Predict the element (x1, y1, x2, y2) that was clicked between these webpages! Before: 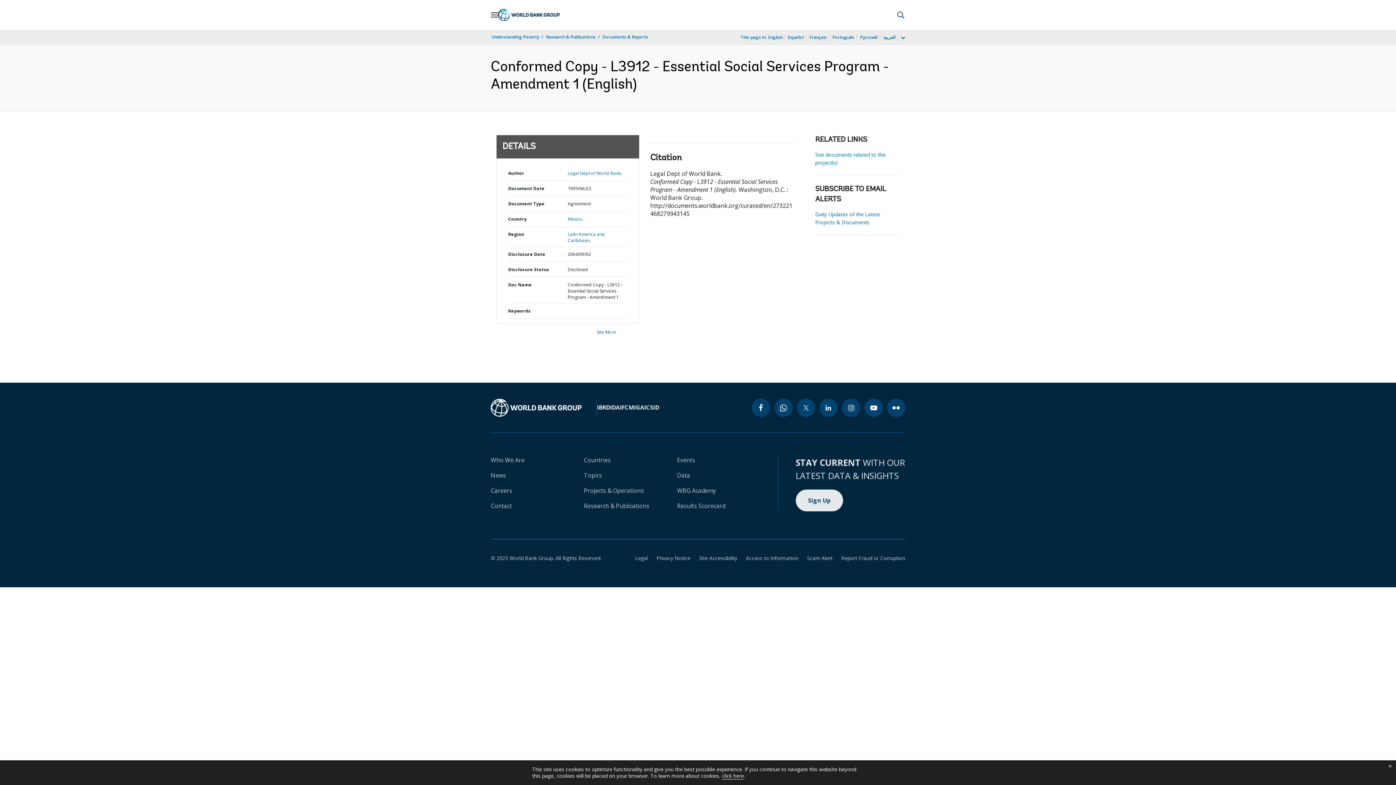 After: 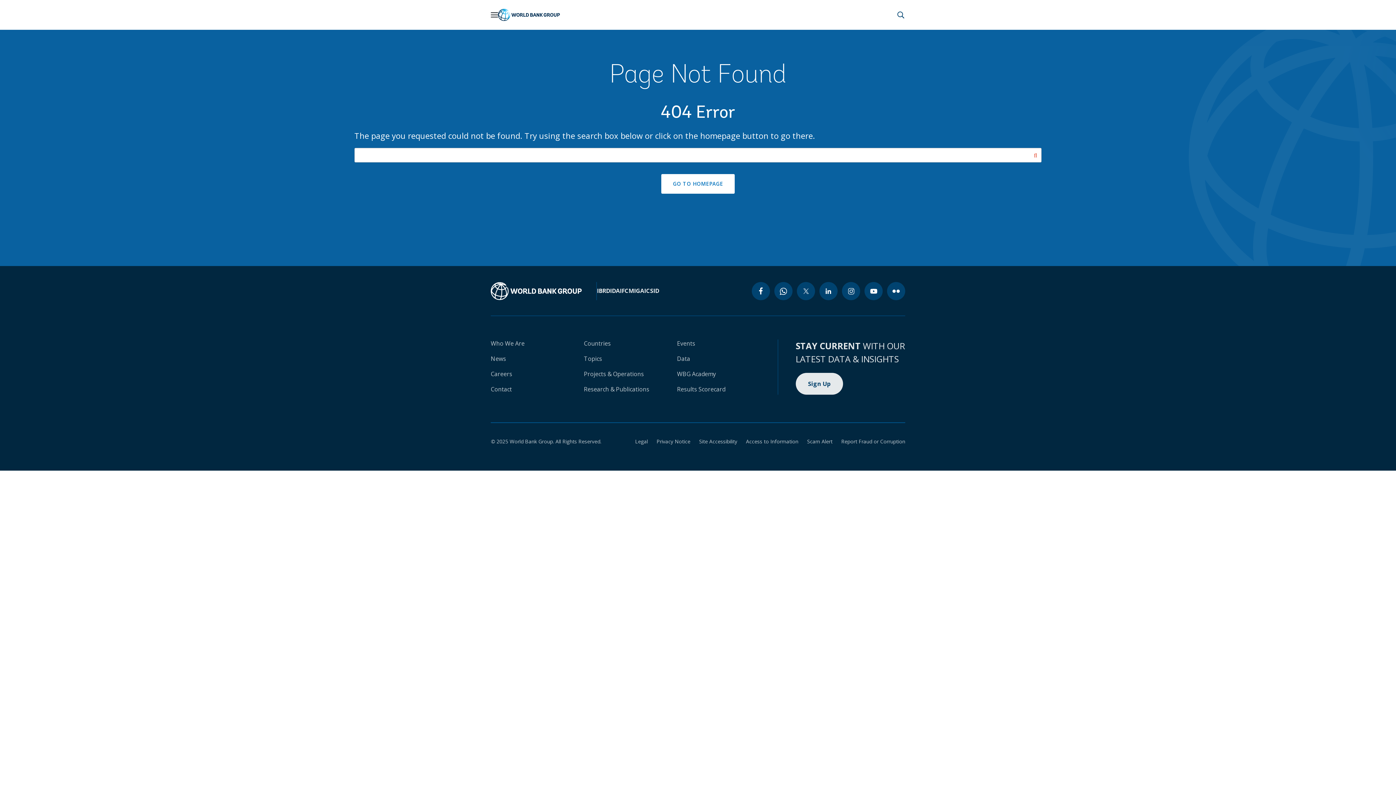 Action: label: Who We Are bbox: (490, 456, 524, 464)